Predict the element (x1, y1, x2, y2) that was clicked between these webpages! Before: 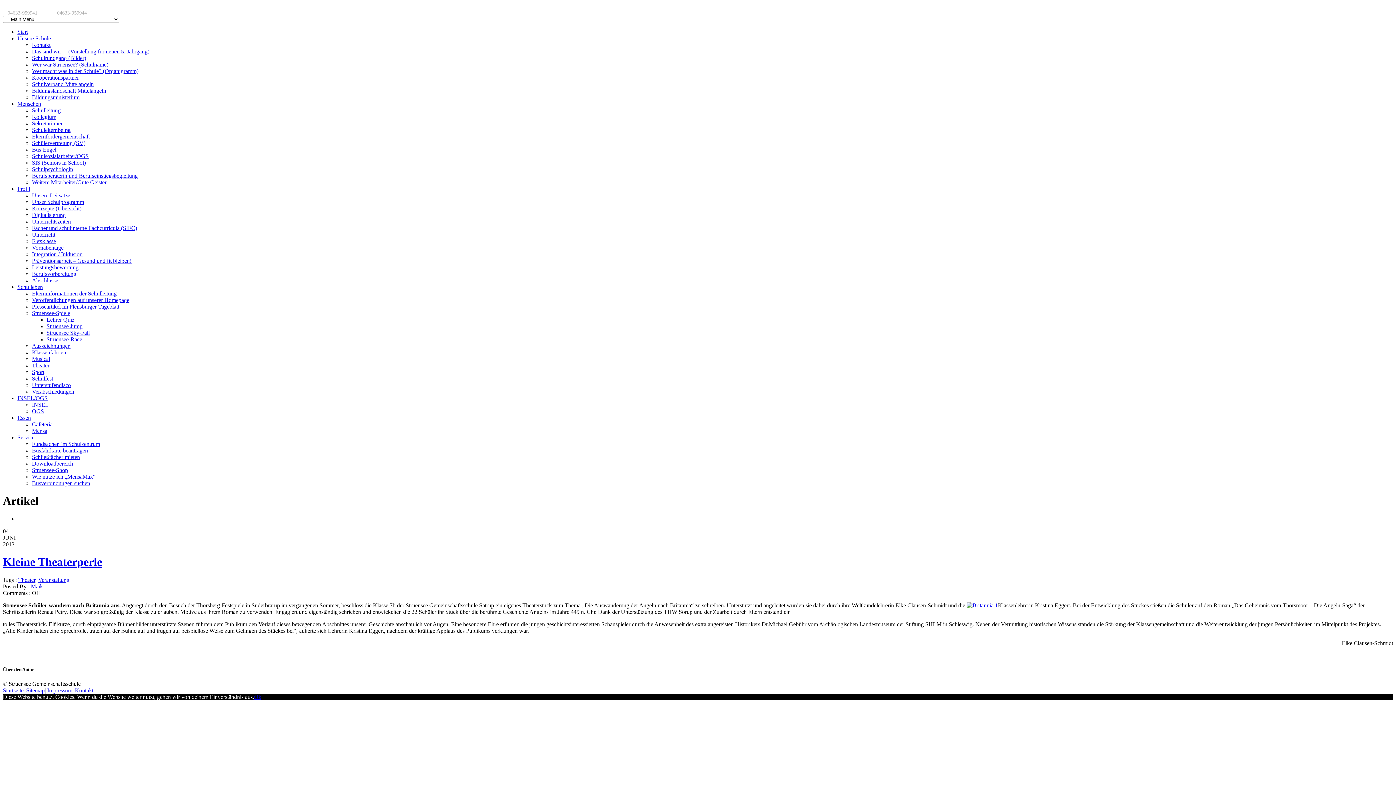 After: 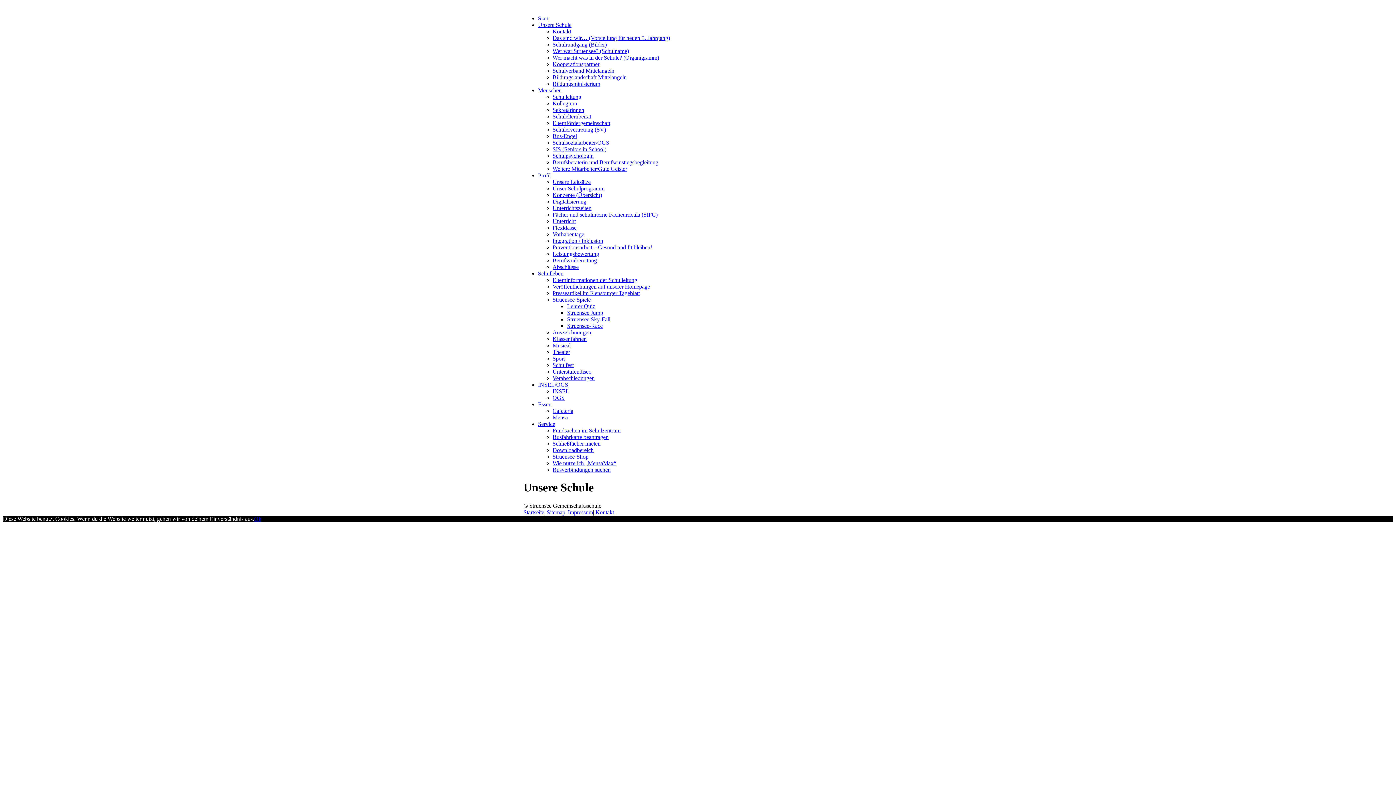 Action: bbox: (17, 35, 50, 41) label: Unsere Schule